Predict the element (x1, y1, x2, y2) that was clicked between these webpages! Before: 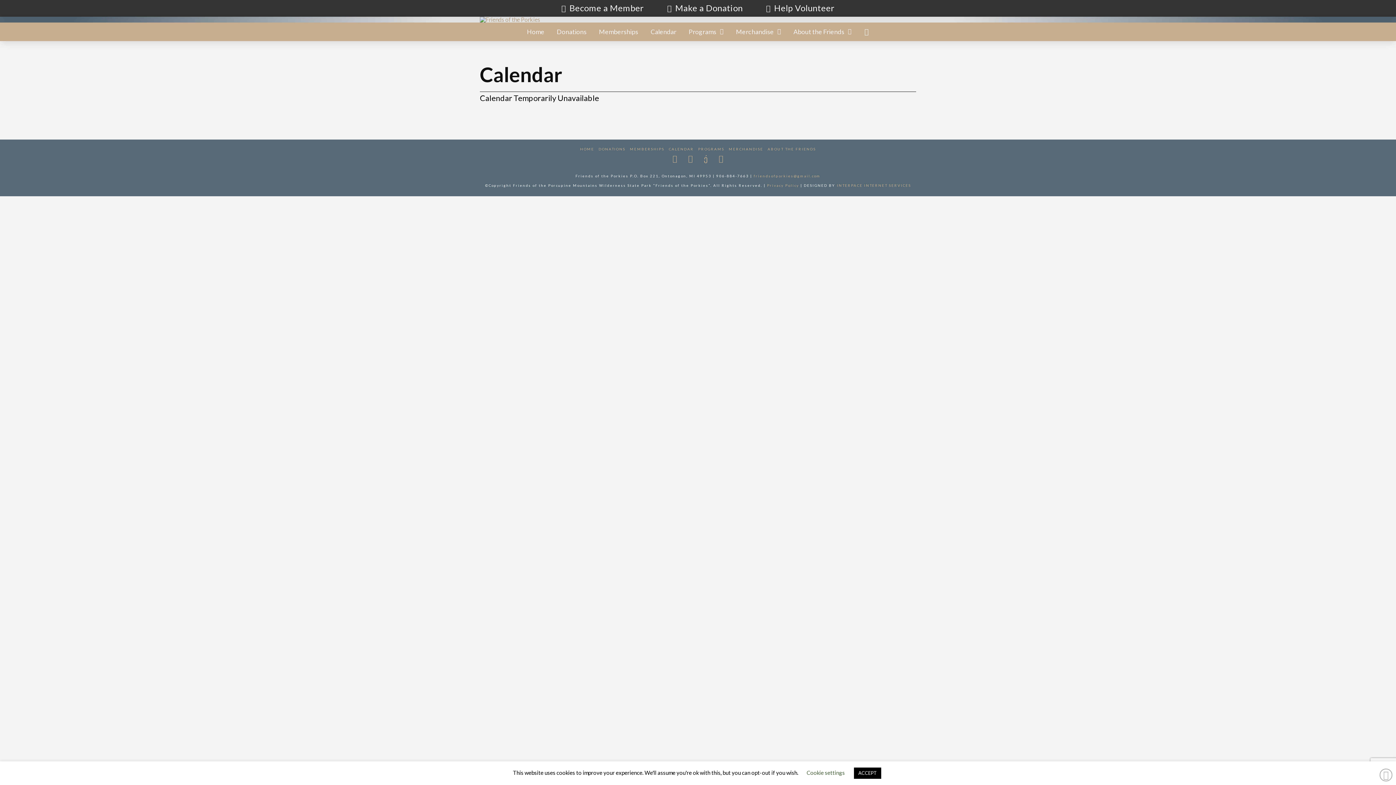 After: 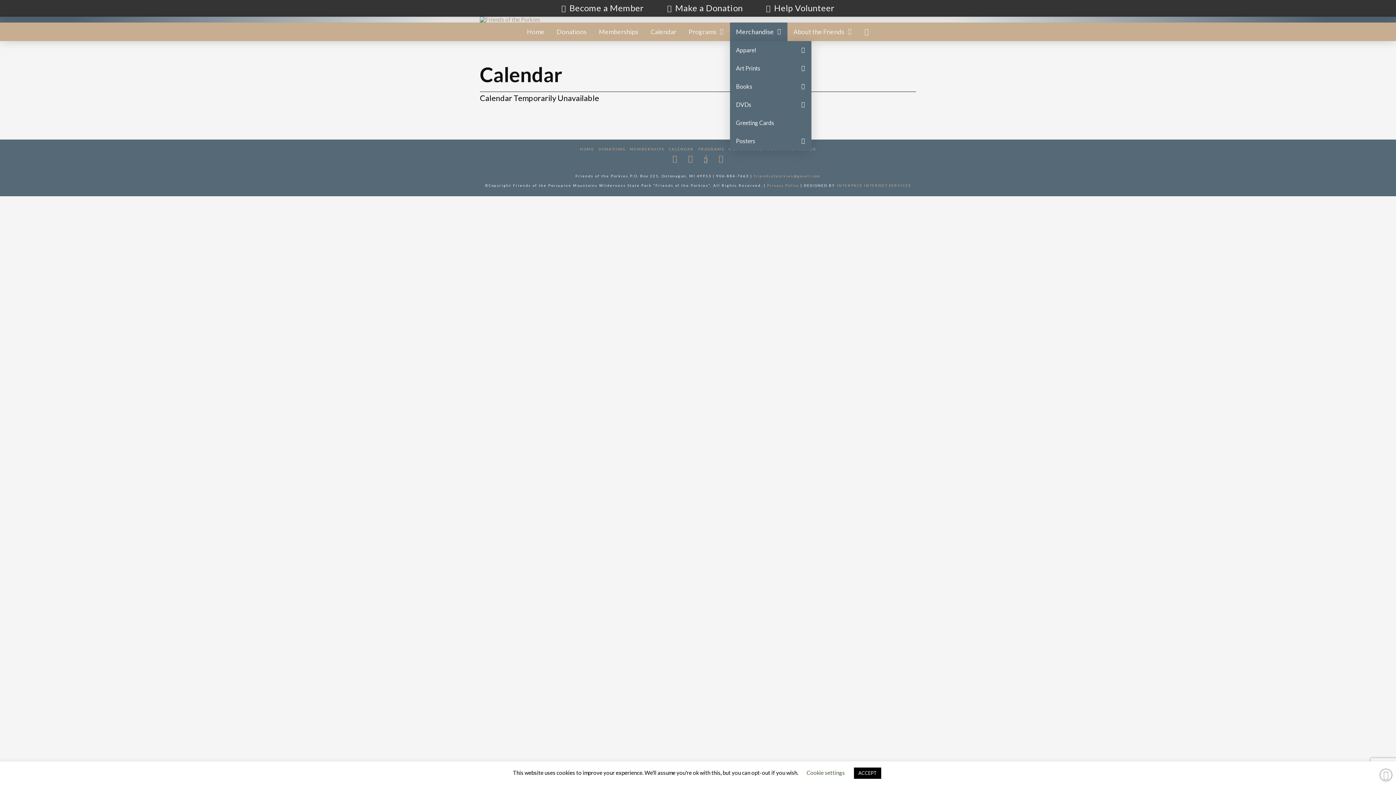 Action: label: Merchandise bbox: (730, 22, 787, 41)